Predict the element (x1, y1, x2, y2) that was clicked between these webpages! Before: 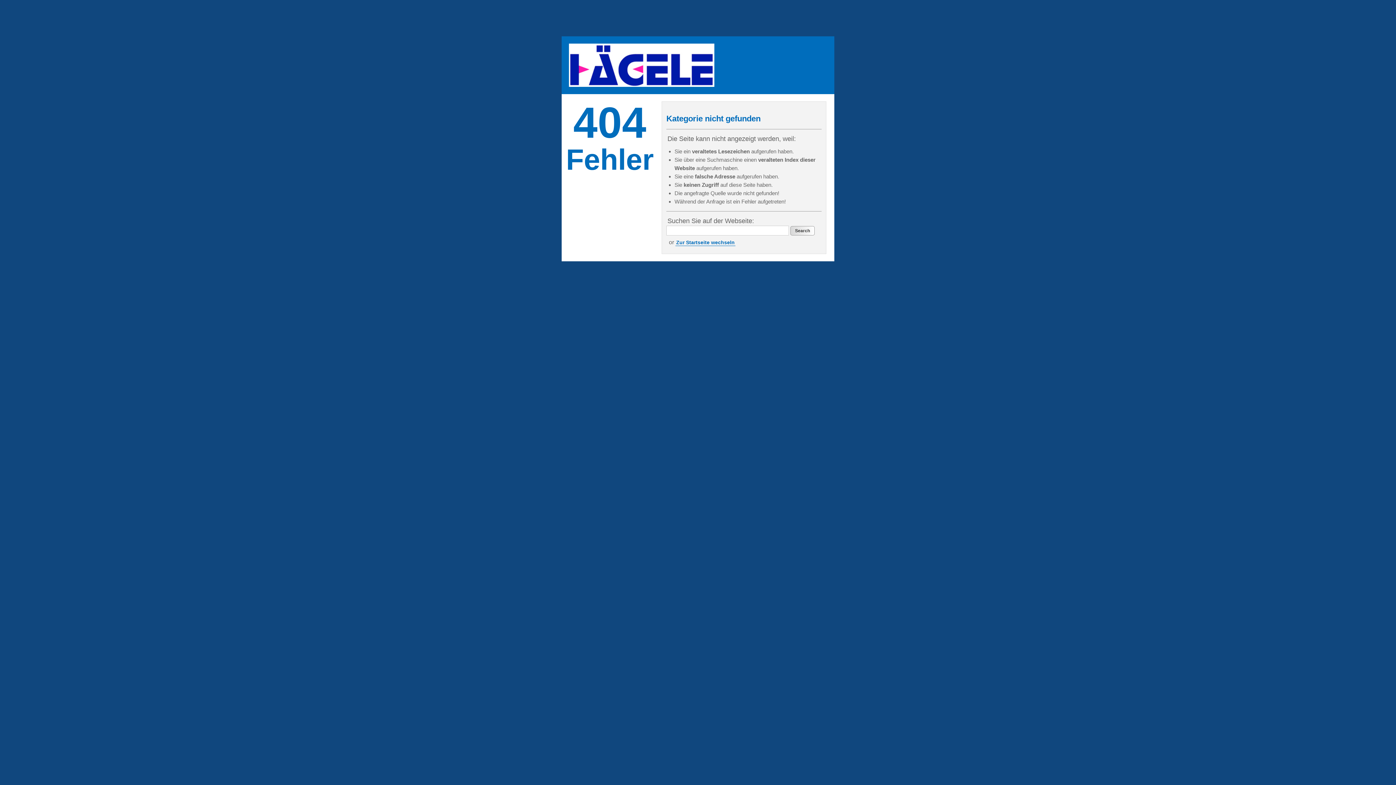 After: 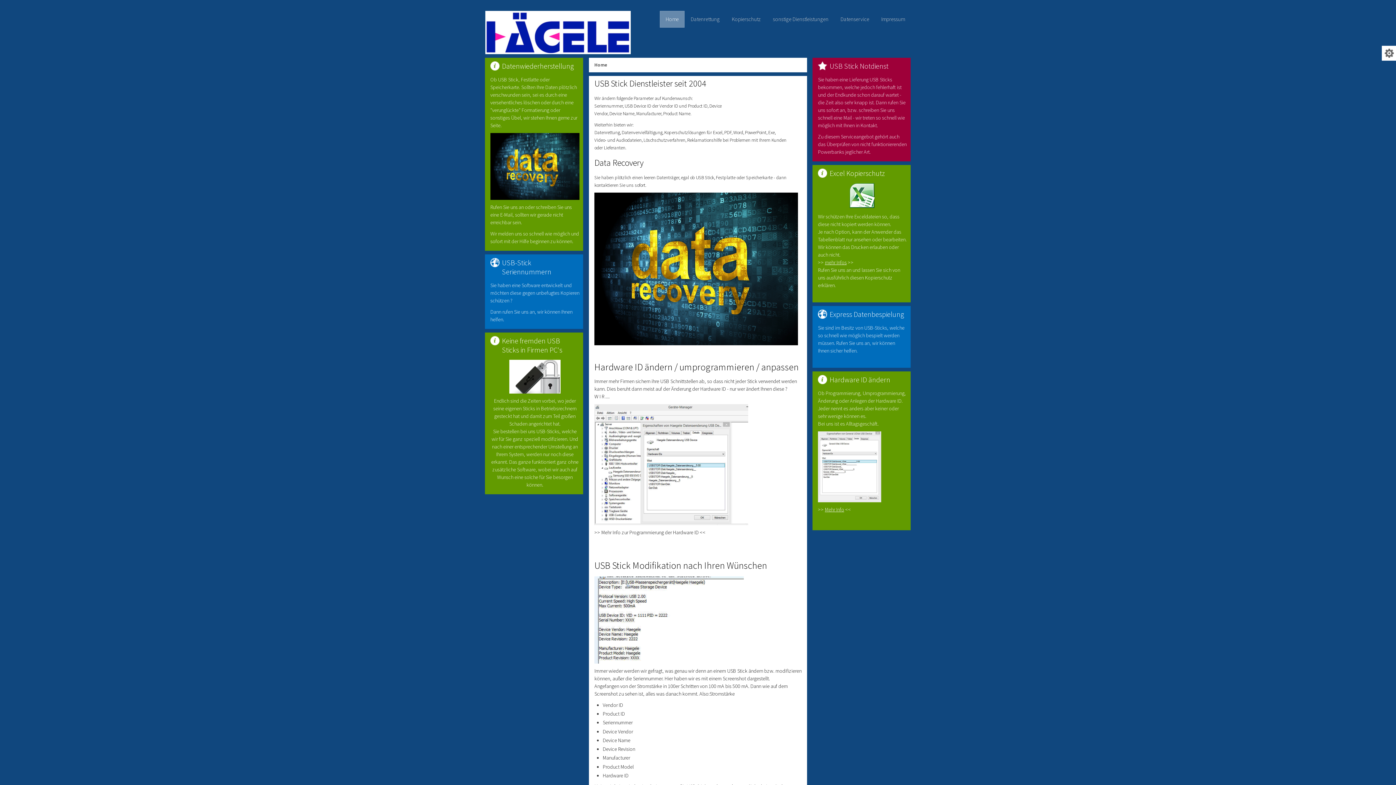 Action: bbox: (561, 36, 721, 94)